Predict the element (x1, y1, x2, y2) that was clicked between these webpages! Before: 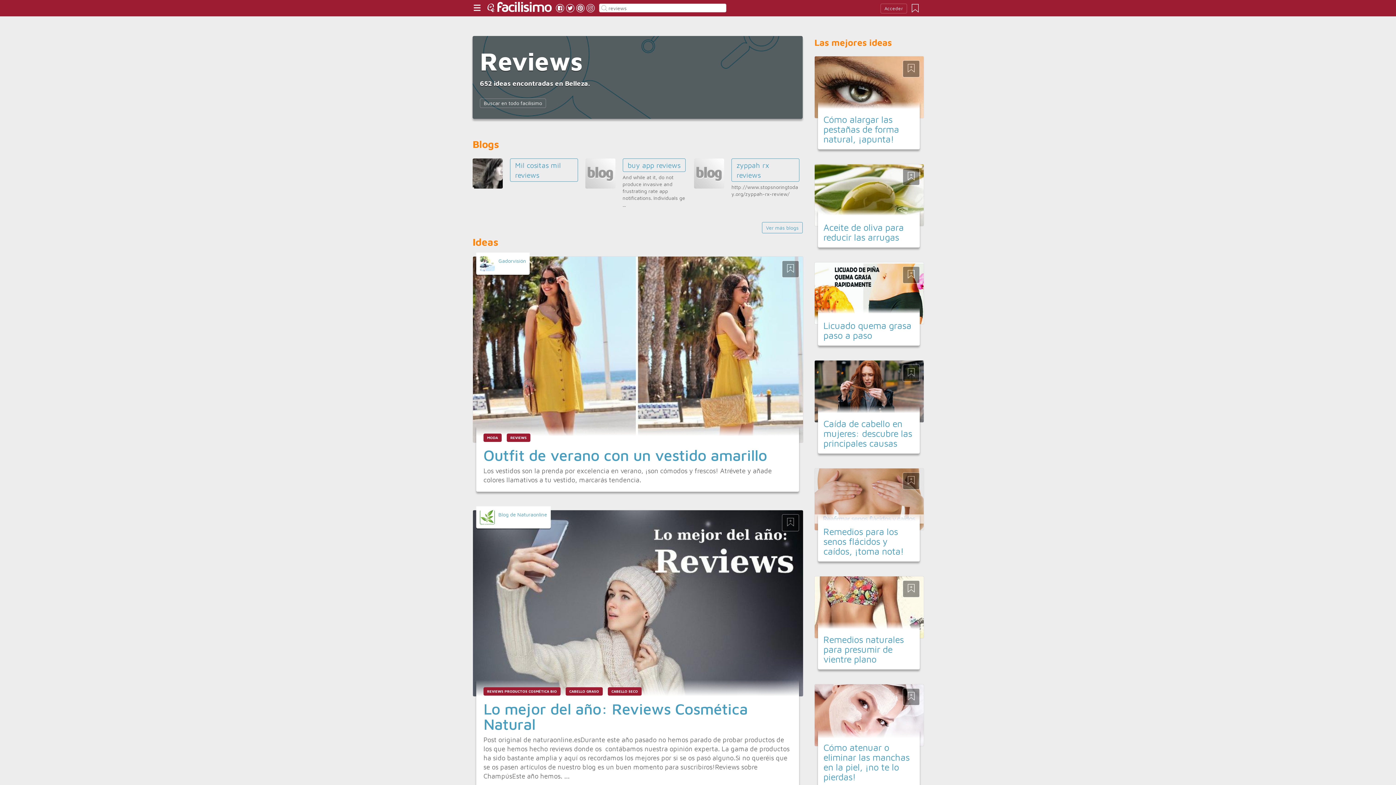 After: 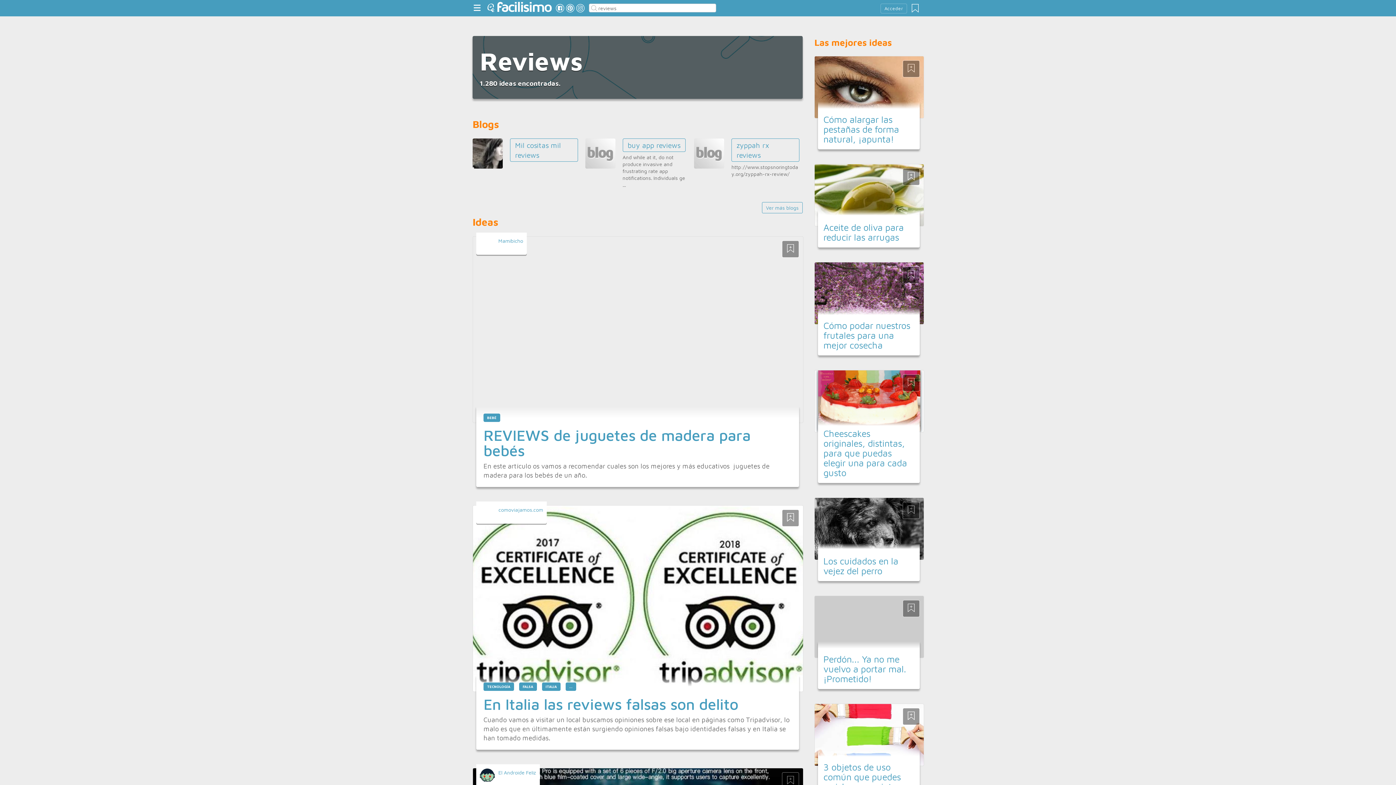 Action: label: Buscar en todo facilisimo bbox: (480, 98, 546, 108)